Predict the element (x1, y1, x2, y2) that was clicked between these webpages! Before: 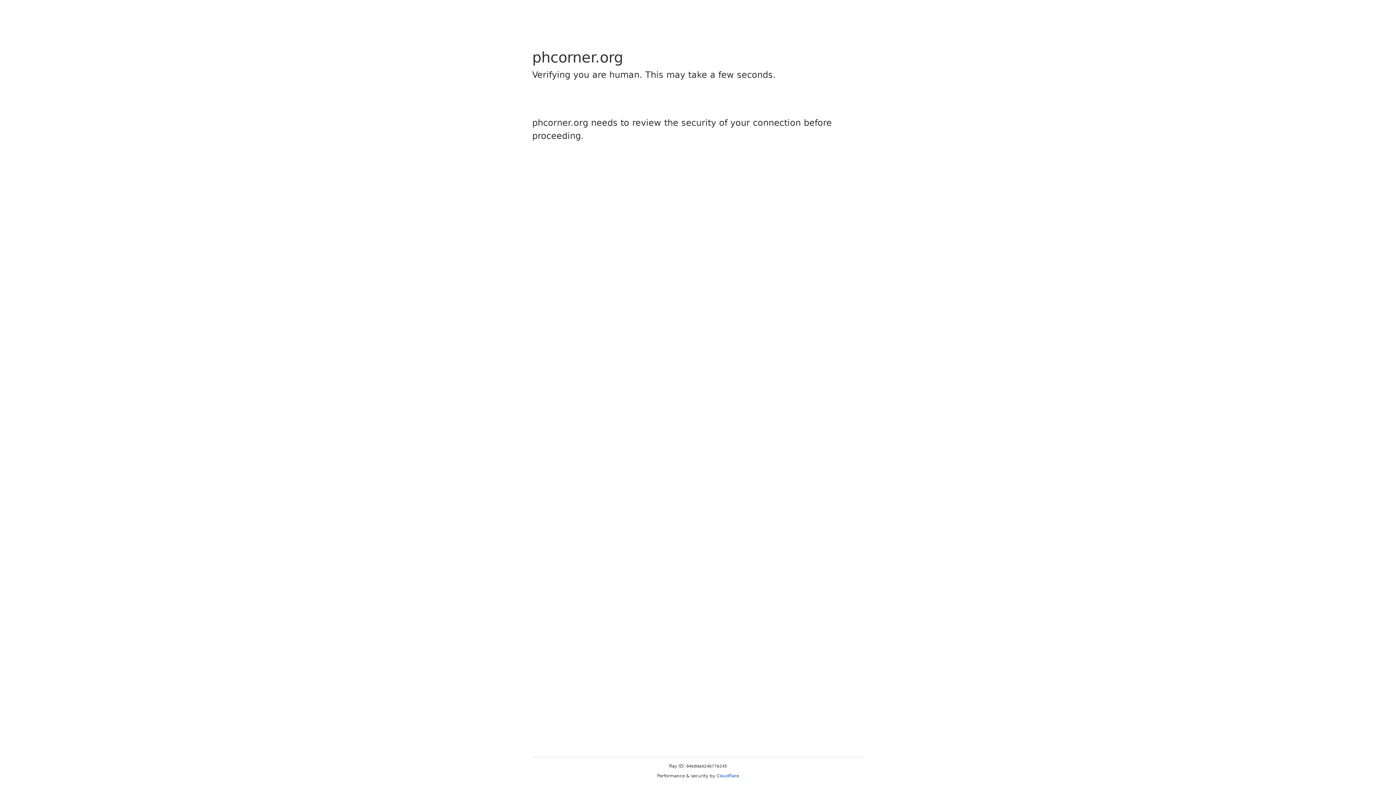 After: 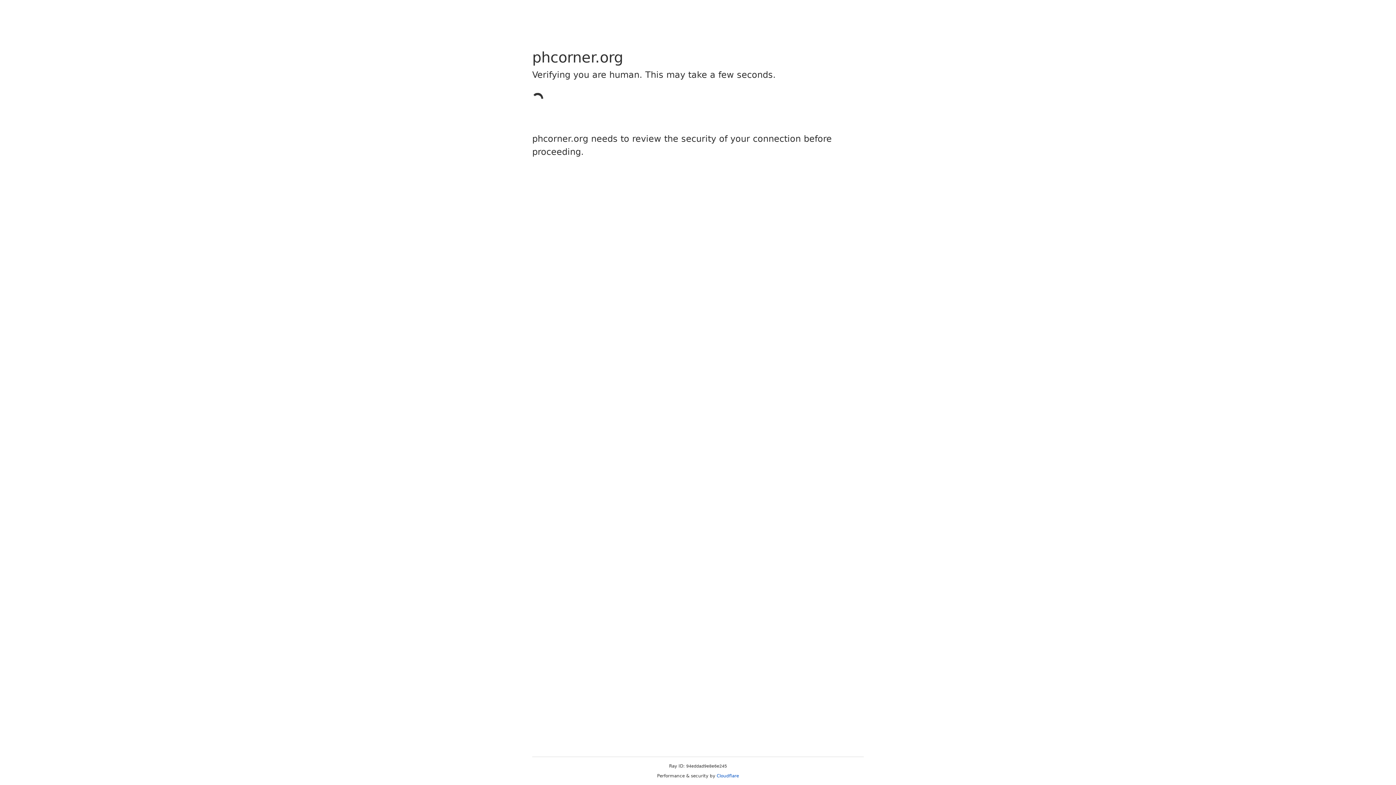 Action: label: Cloudflare bbox: (716, 773, 739, 778)